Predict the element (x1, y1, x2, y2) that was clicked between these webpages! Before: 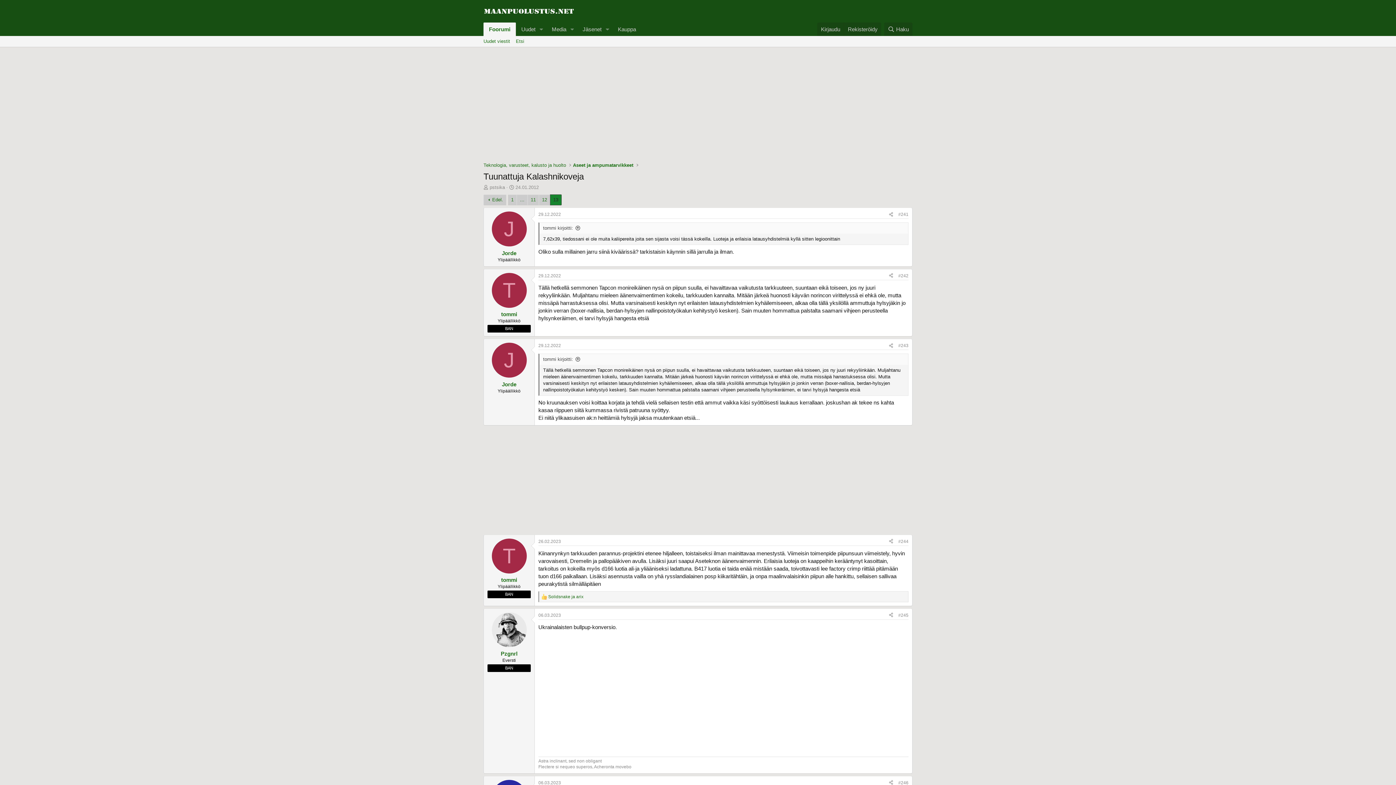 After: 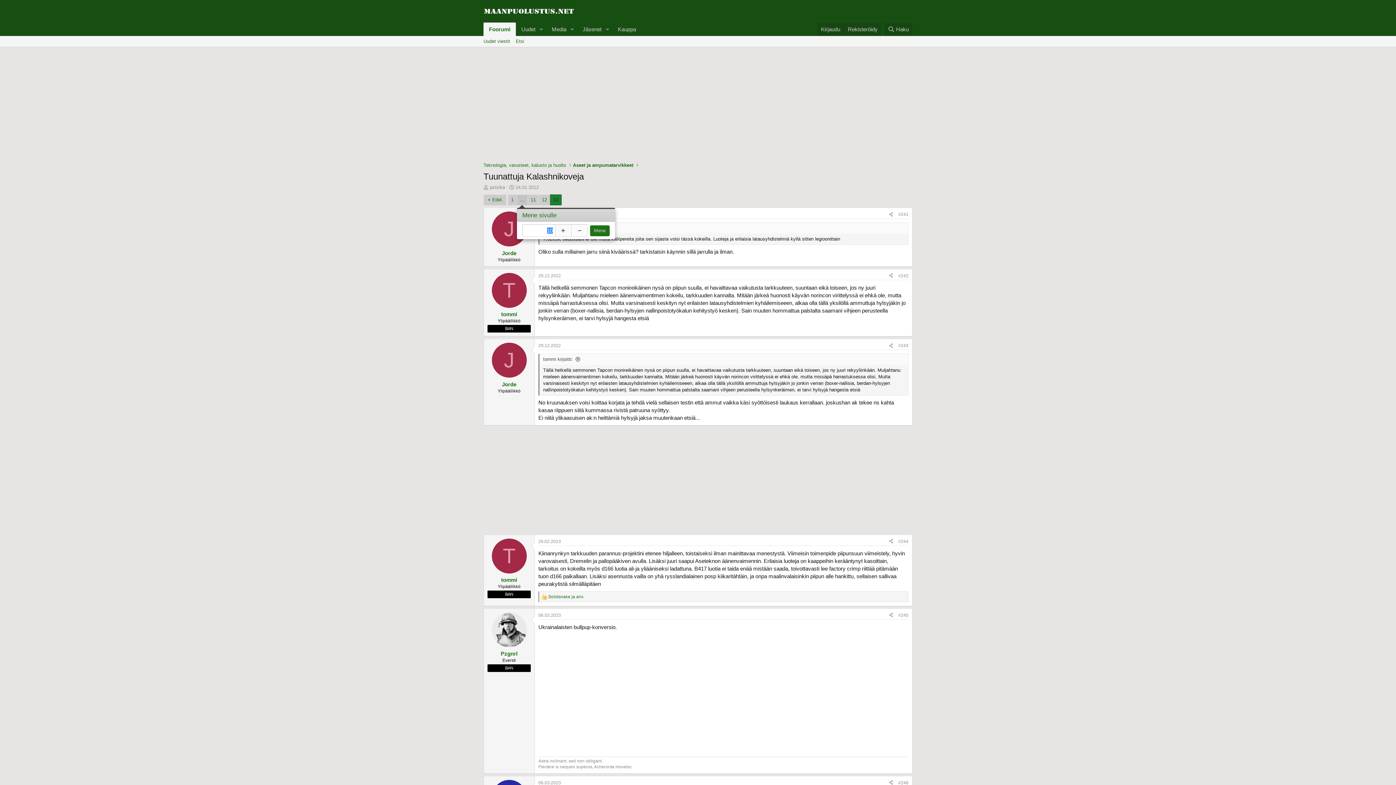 Action: label: Mene sivulle bbox: (517, 194, 527, 205)